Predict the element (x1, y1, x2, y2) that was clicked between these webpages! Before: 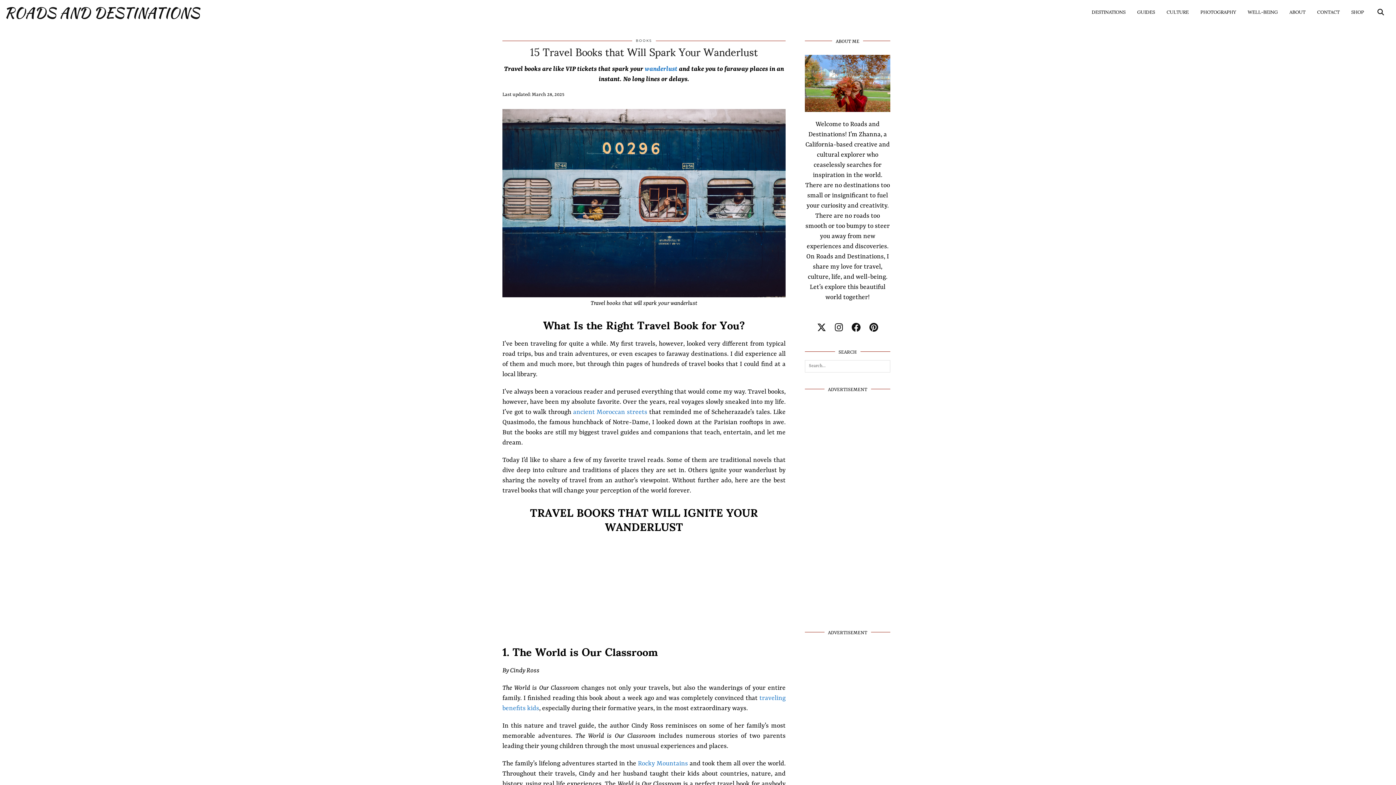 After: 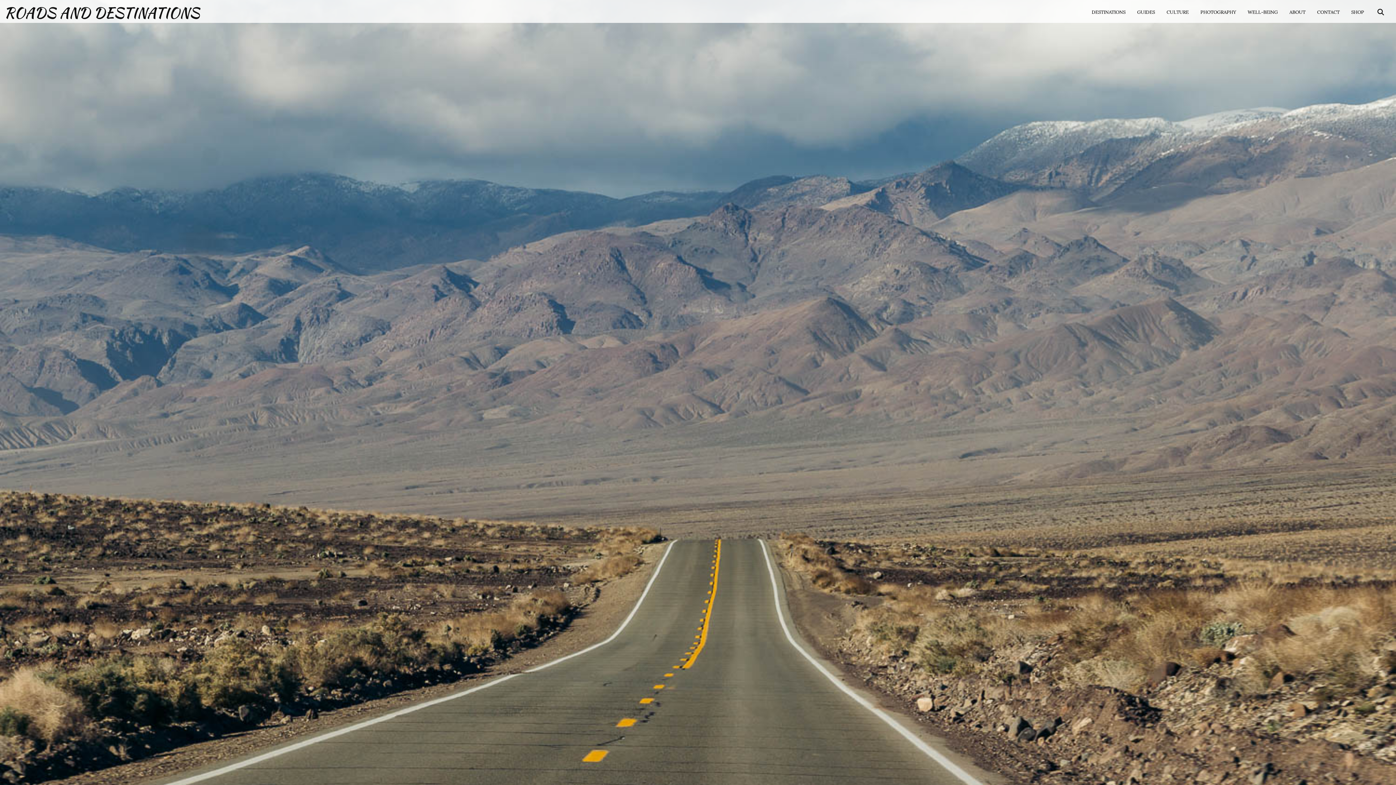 Action: label: ROADS AND DESTINATIONS bbox: (4, 5, 344, 20)